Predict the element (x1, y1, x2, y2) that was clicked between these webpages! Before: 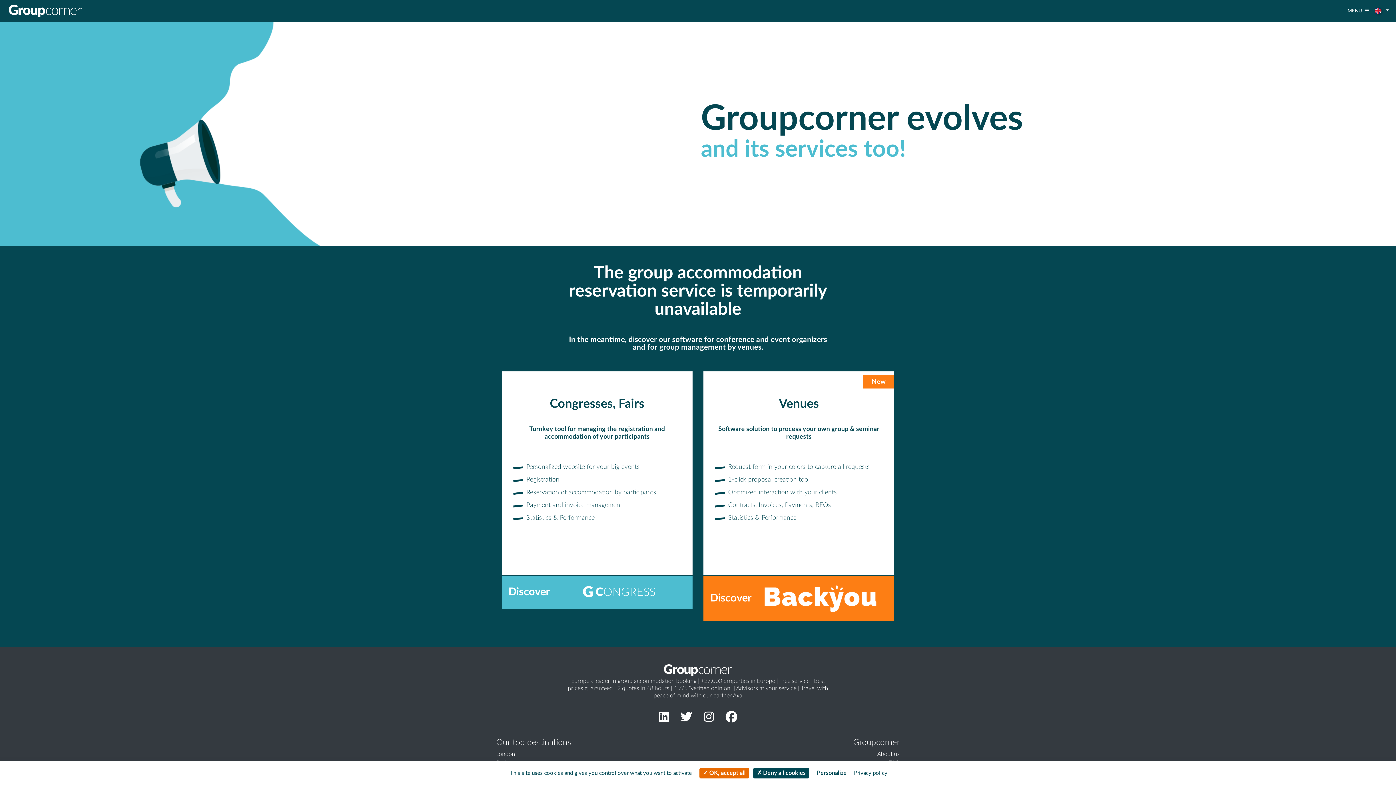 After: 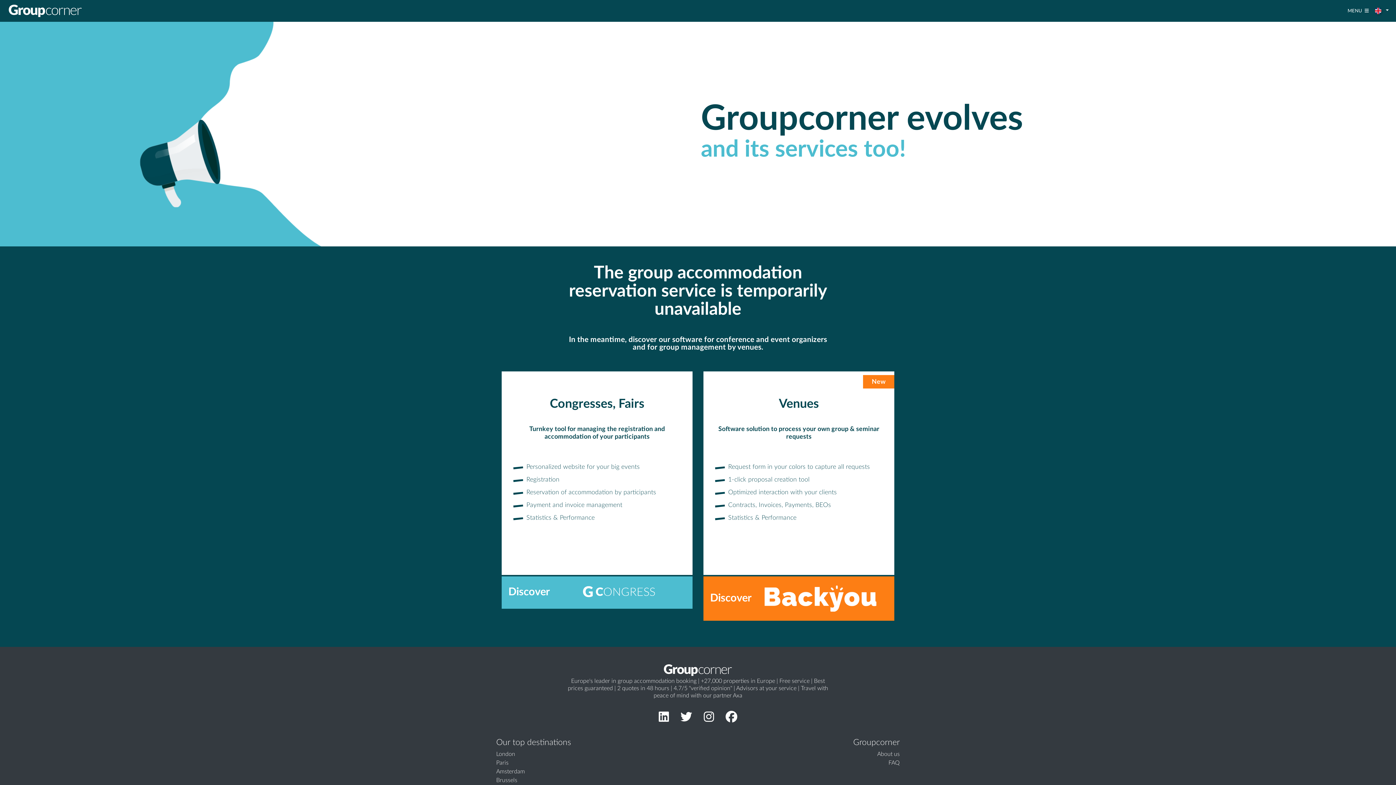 Action: bbox: (699, 768, 749, 778) label:  OK, accept all